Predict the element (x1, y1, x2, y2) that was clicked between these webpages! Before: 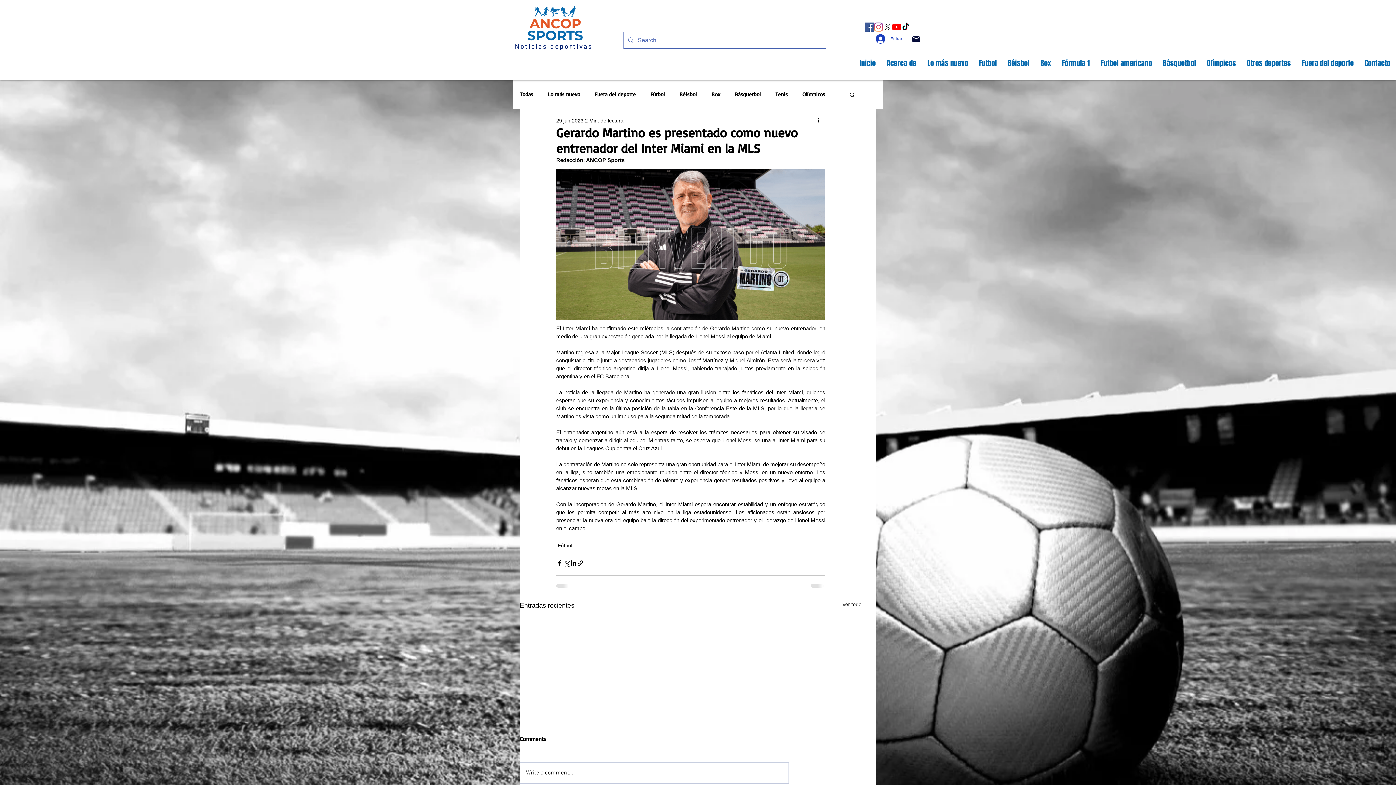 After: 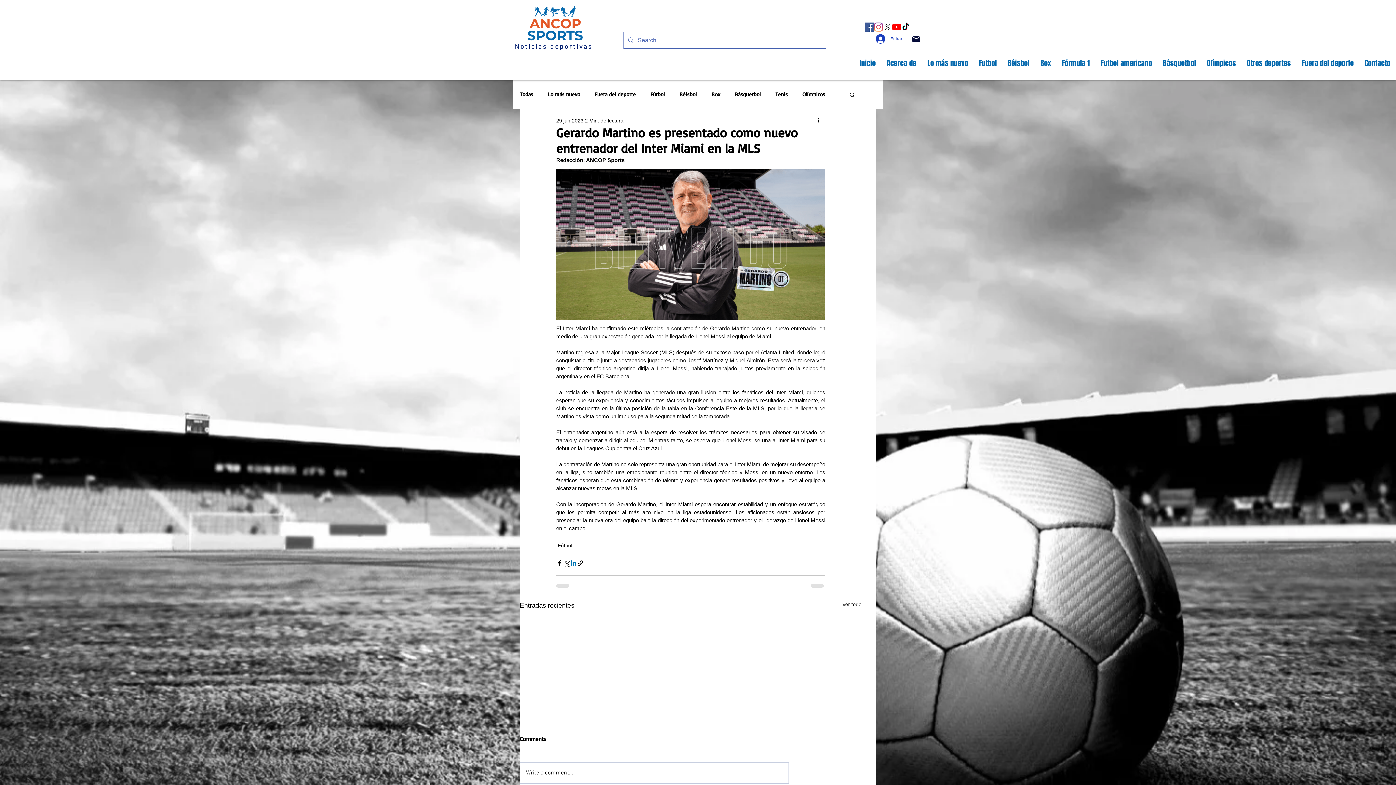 Action: bbox: (570, 560, 577, 566) label: Compartir a través de LinkedIn